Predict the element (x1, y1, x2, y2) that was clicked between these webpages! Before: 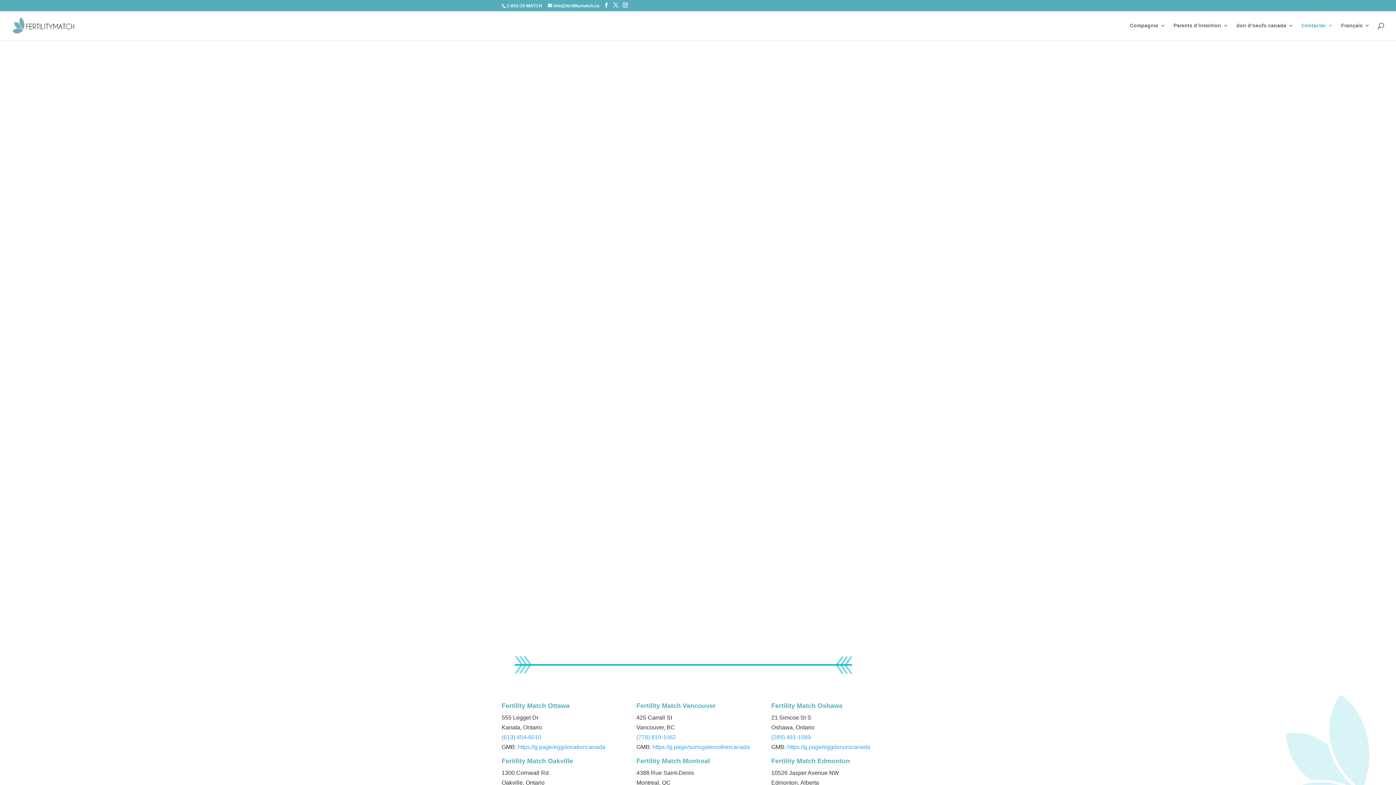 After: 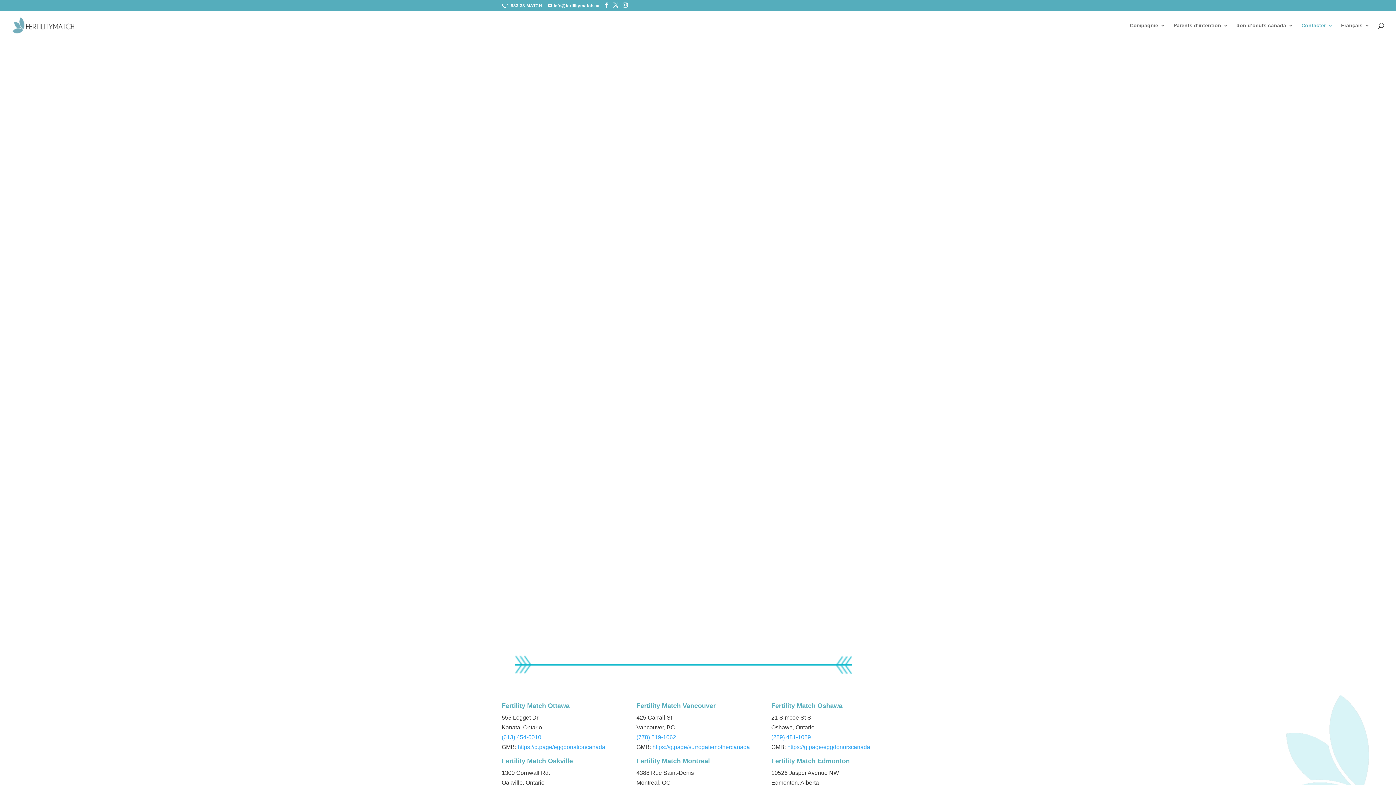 Action: label: https://g.page/eggdonorscanada bbox: (787, 744, 870, 750)